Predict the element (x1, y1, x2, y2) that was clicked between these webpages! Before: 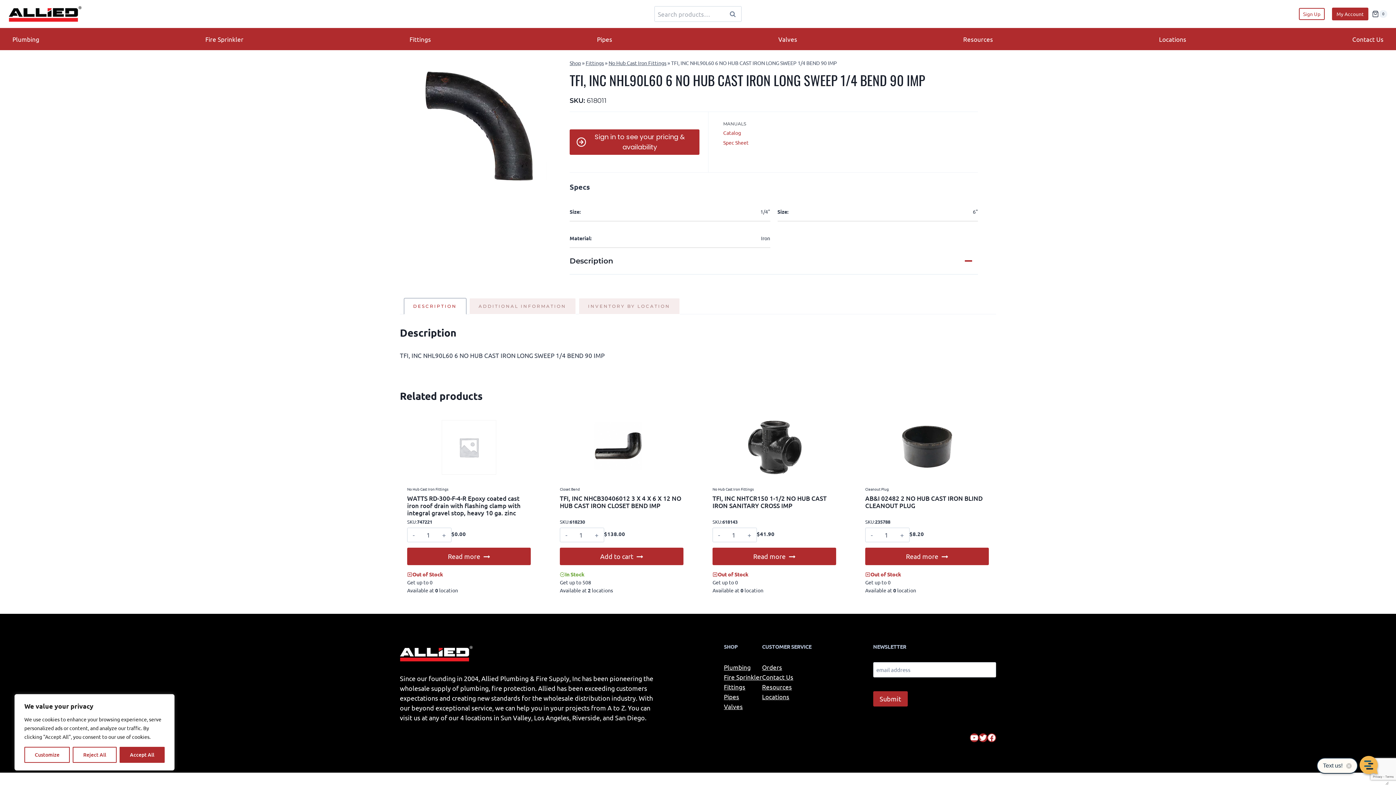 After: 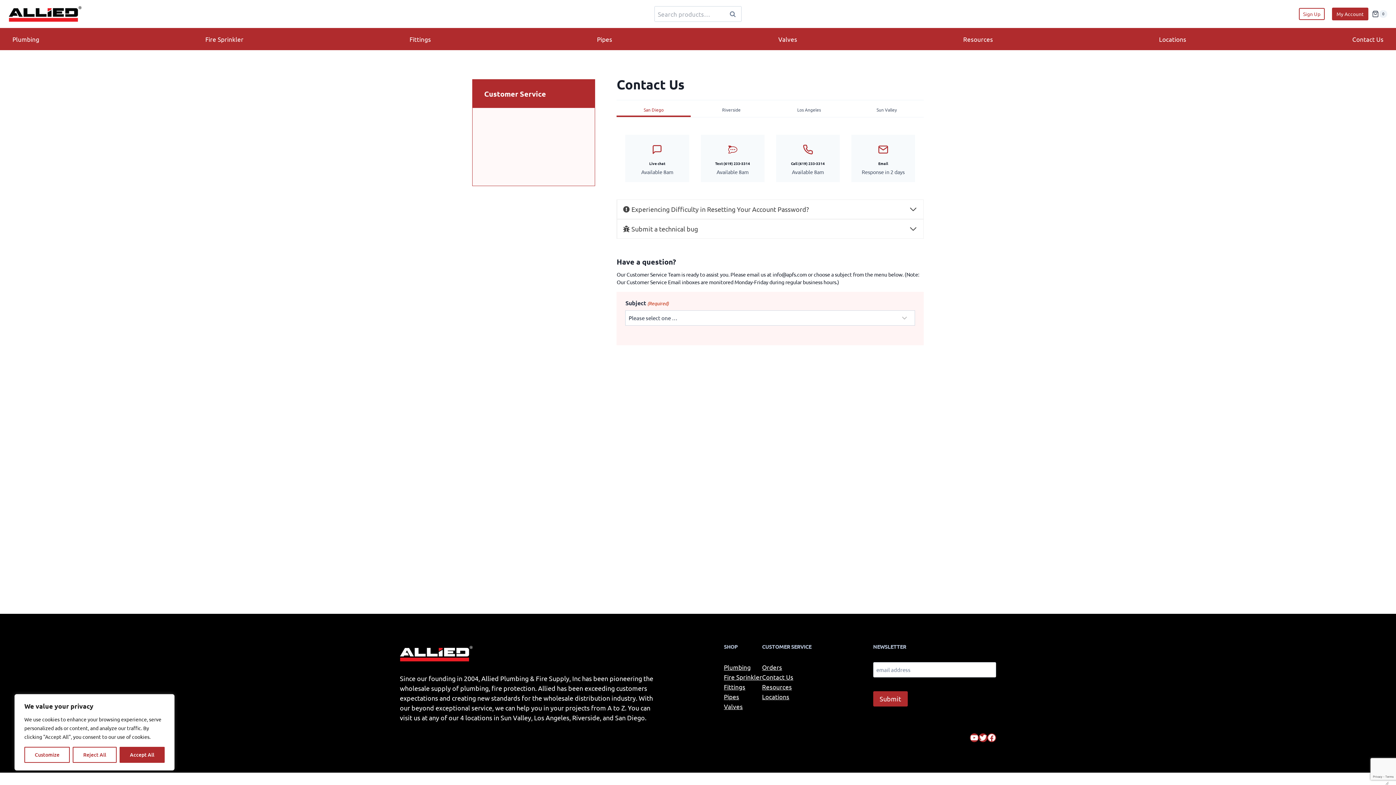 Action: label: Contact Us bbox: (762, 672, 793, 682)